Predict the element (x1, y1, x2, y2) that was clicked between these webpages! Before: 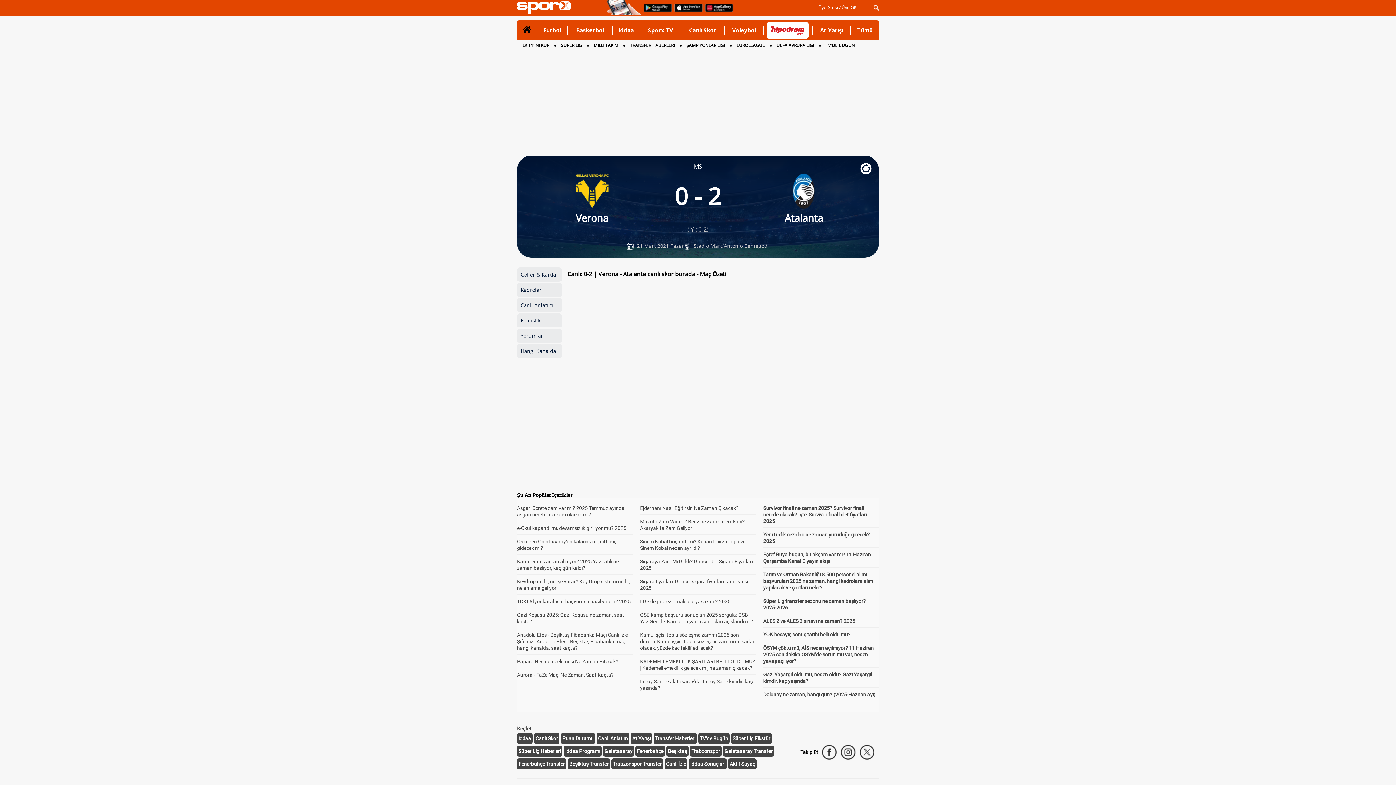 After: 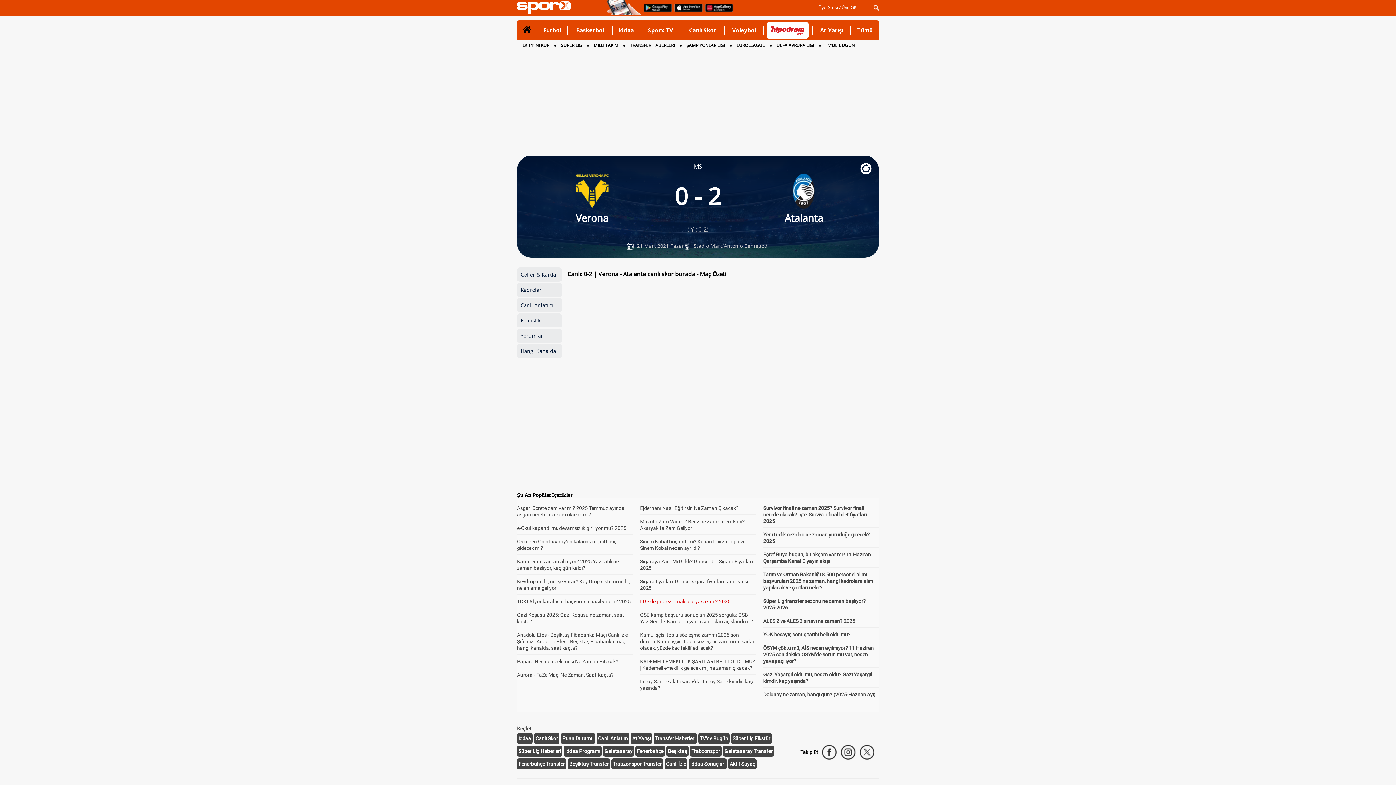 Action: bbox: (640, 598, 730, 604) label: LGS'de protez tırnak, oje yasak mı? 2025